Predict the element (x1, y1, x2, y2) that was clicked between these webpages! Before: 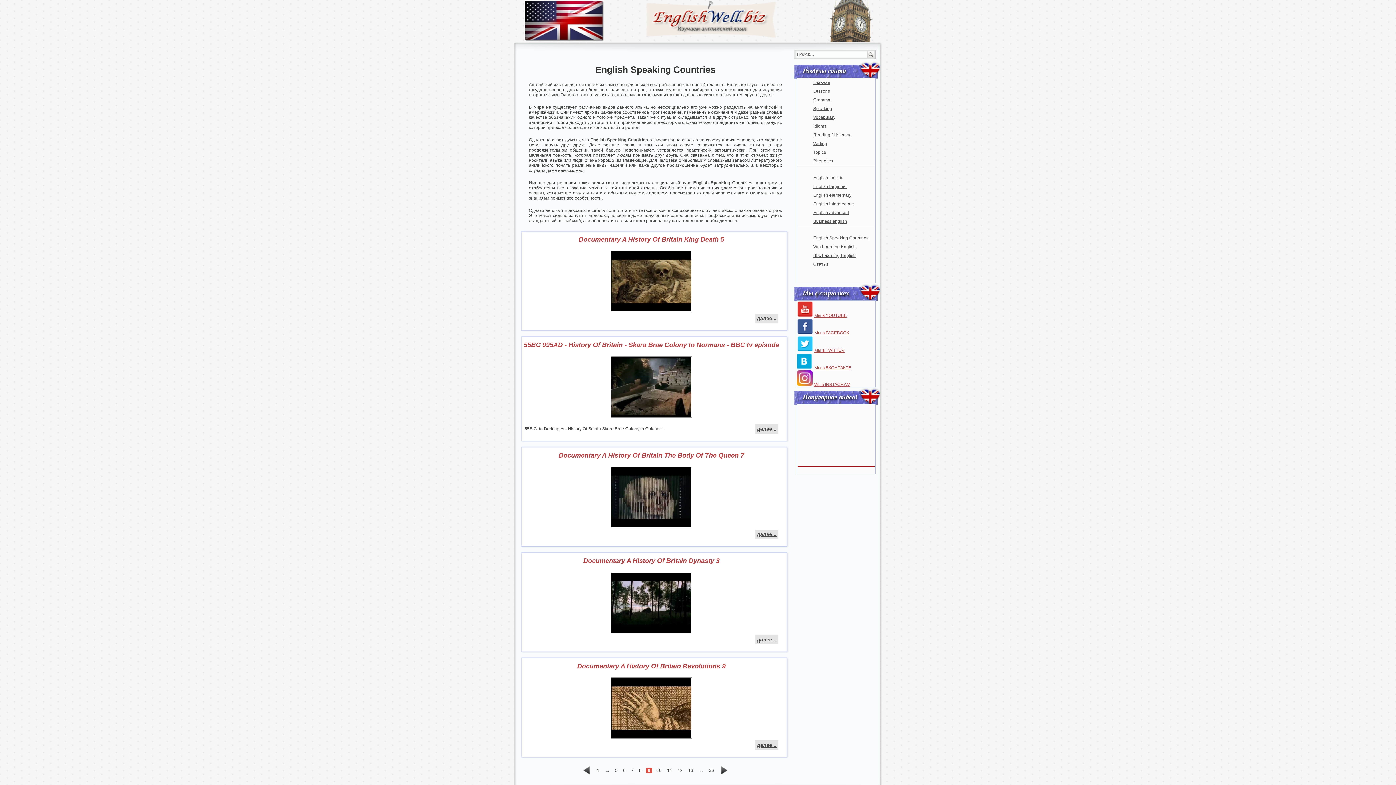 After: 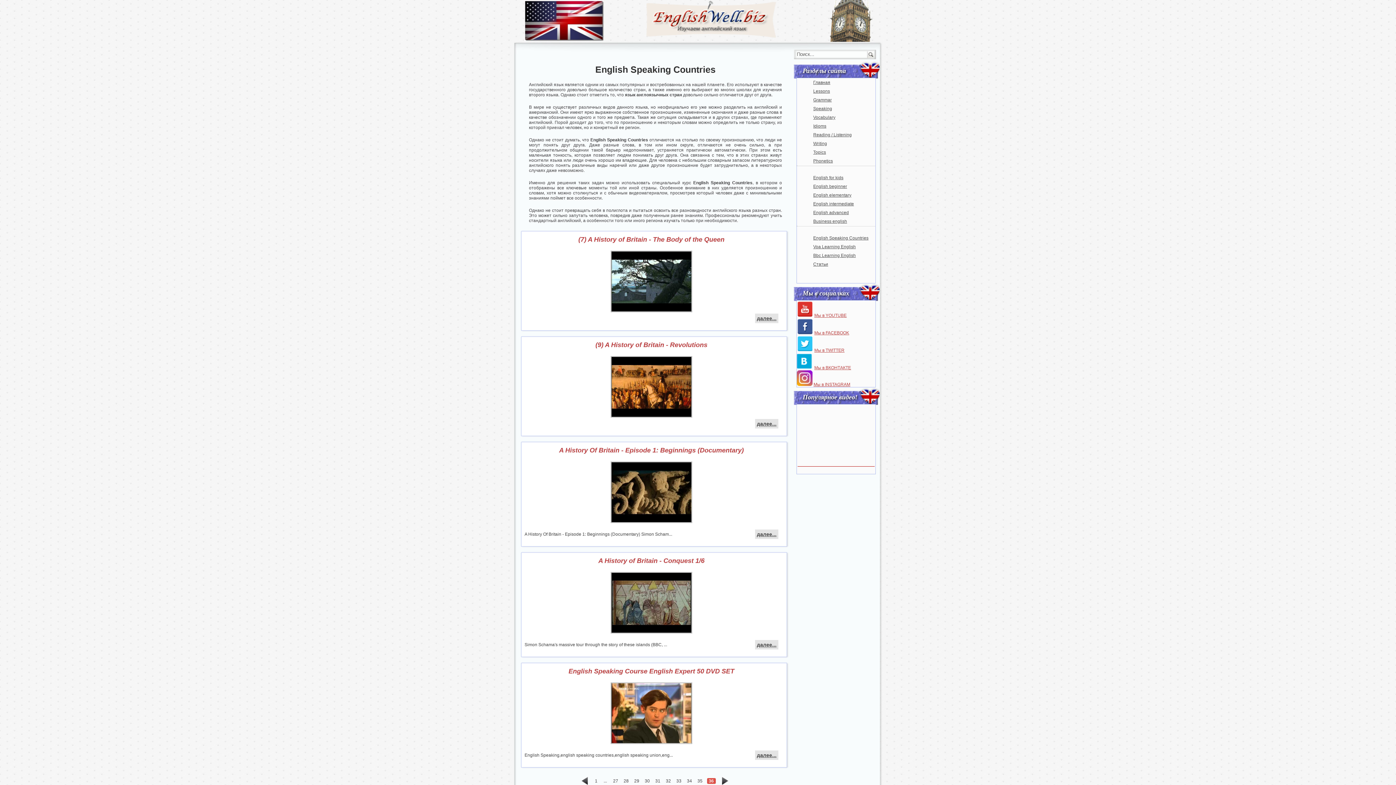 Action: bbox: (708, 768, 715, 773) label: 36